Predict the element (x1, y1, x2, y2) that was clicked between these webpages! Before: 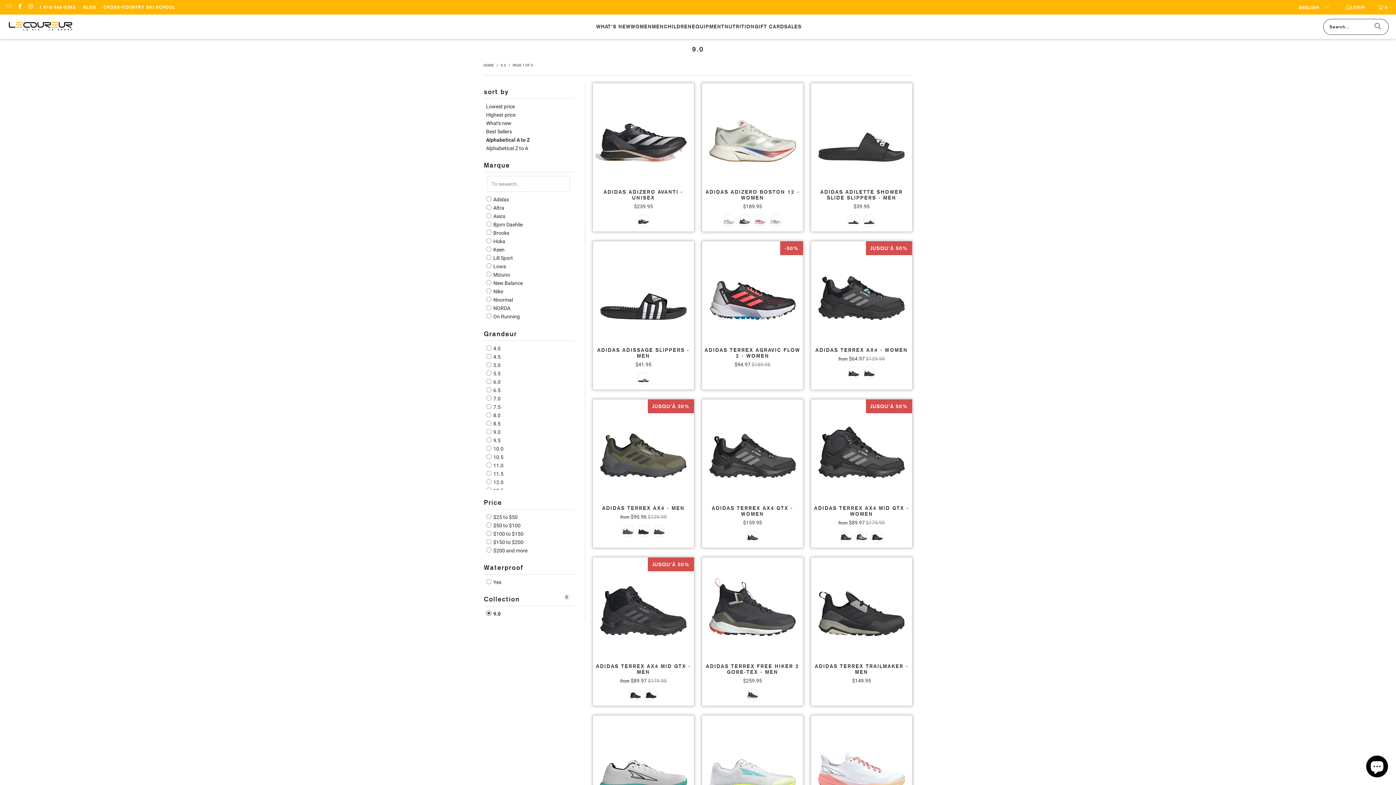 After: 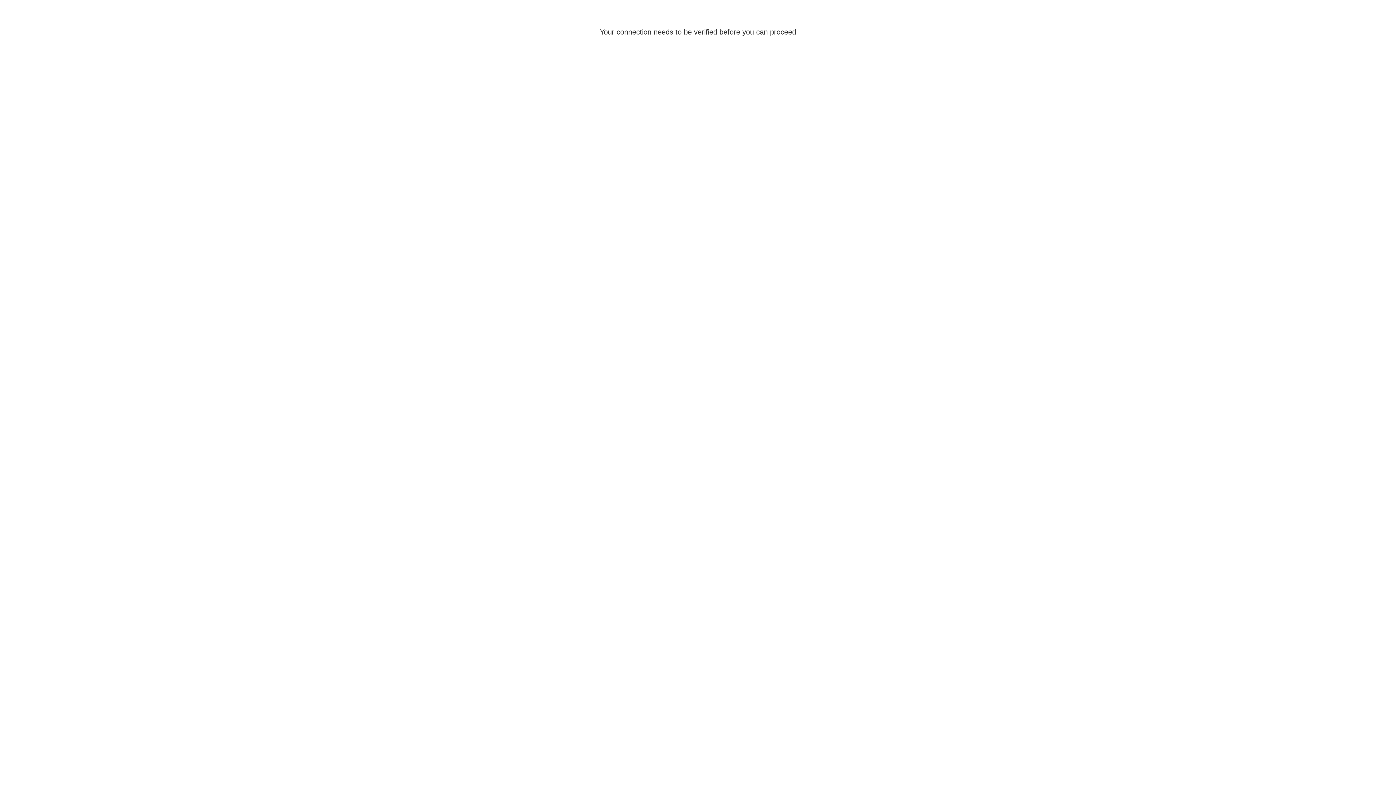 Action: bbox: (595, 85, 691, 181)